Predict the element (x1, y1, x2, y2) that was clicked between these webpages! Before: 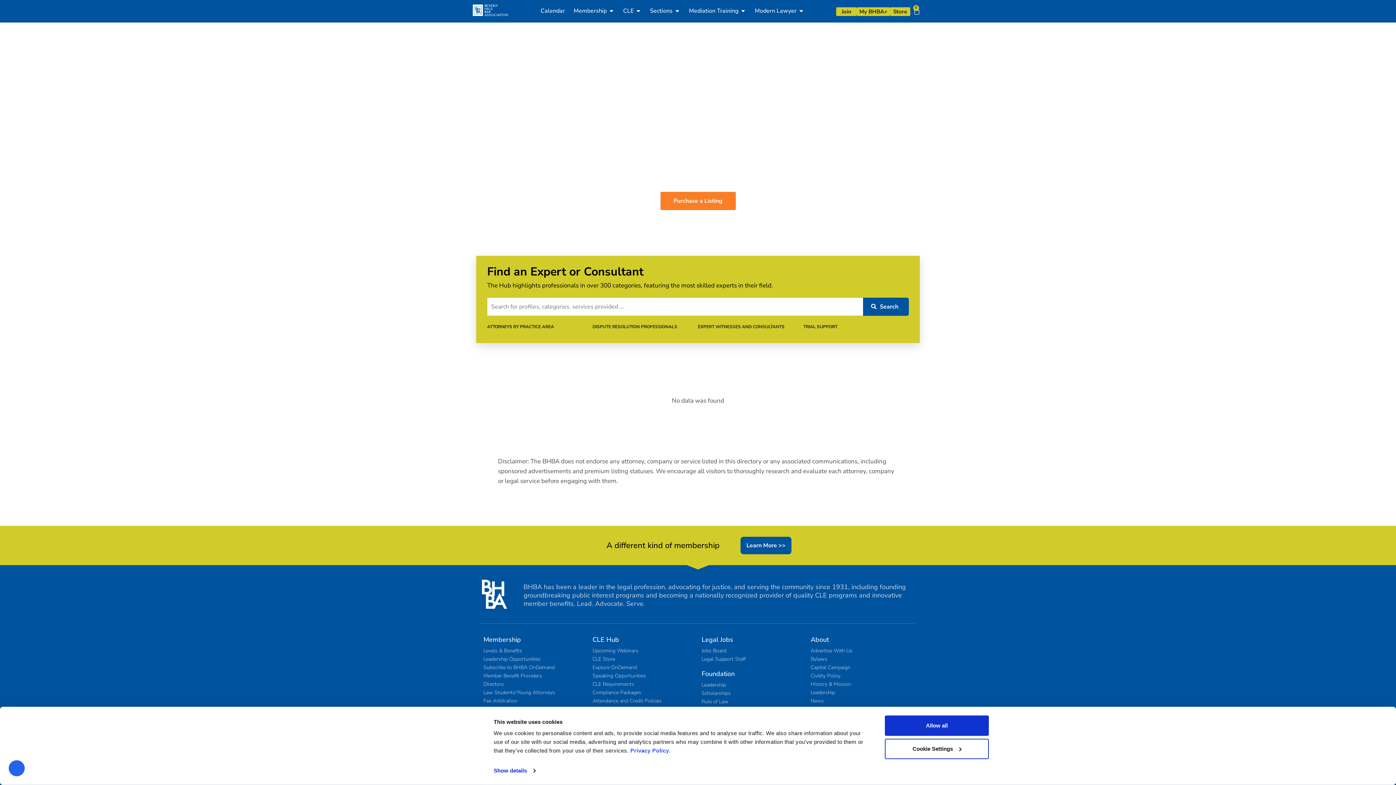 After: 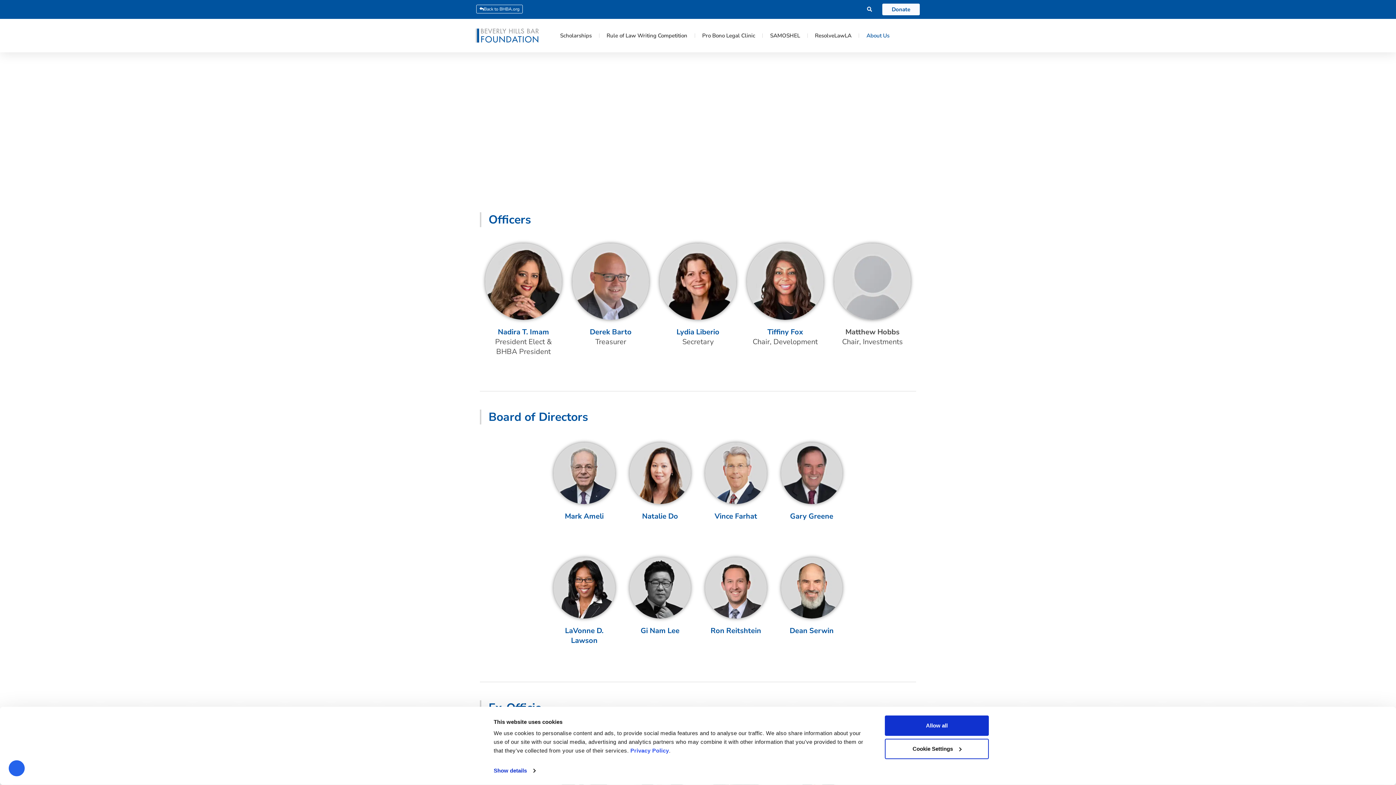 Action: bbox: (701, 698, 726, 707) label: Leadership